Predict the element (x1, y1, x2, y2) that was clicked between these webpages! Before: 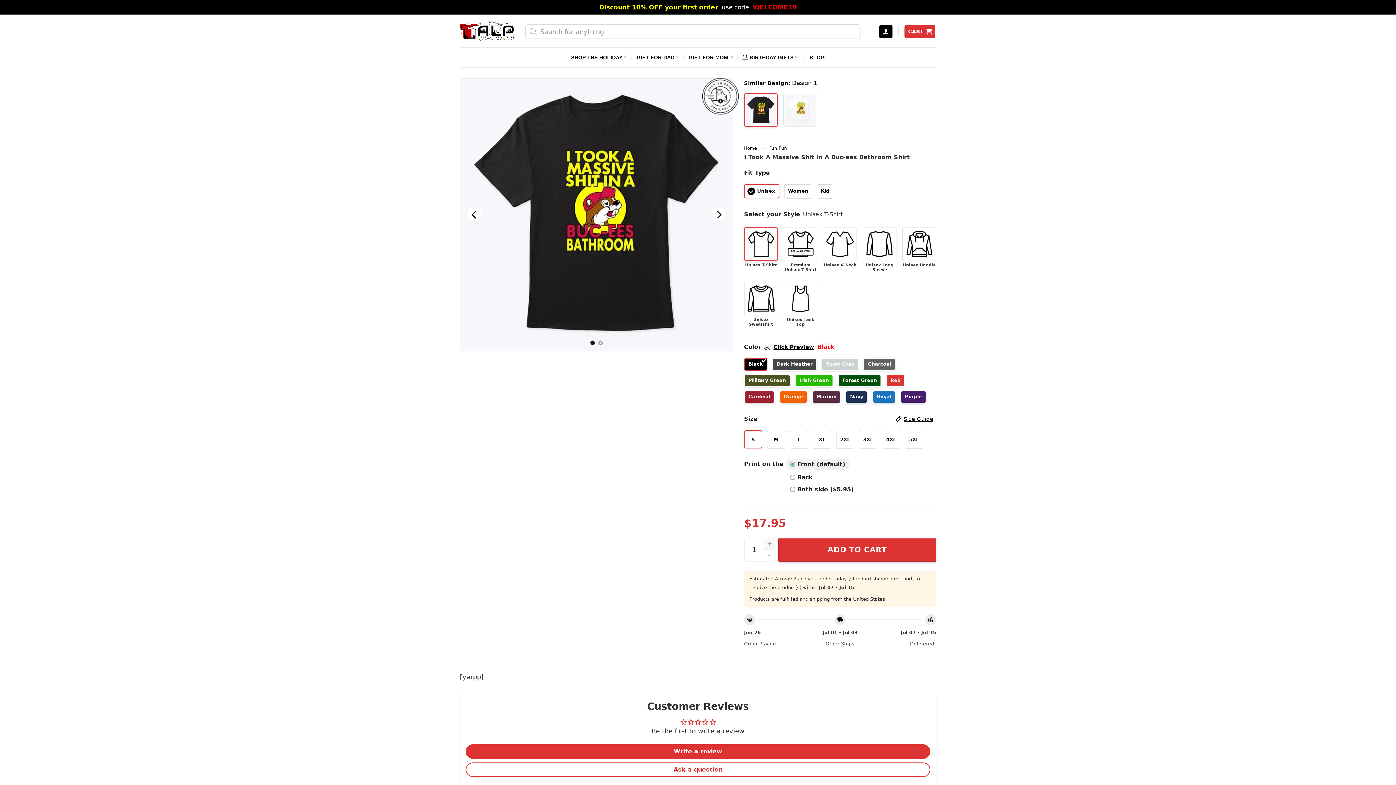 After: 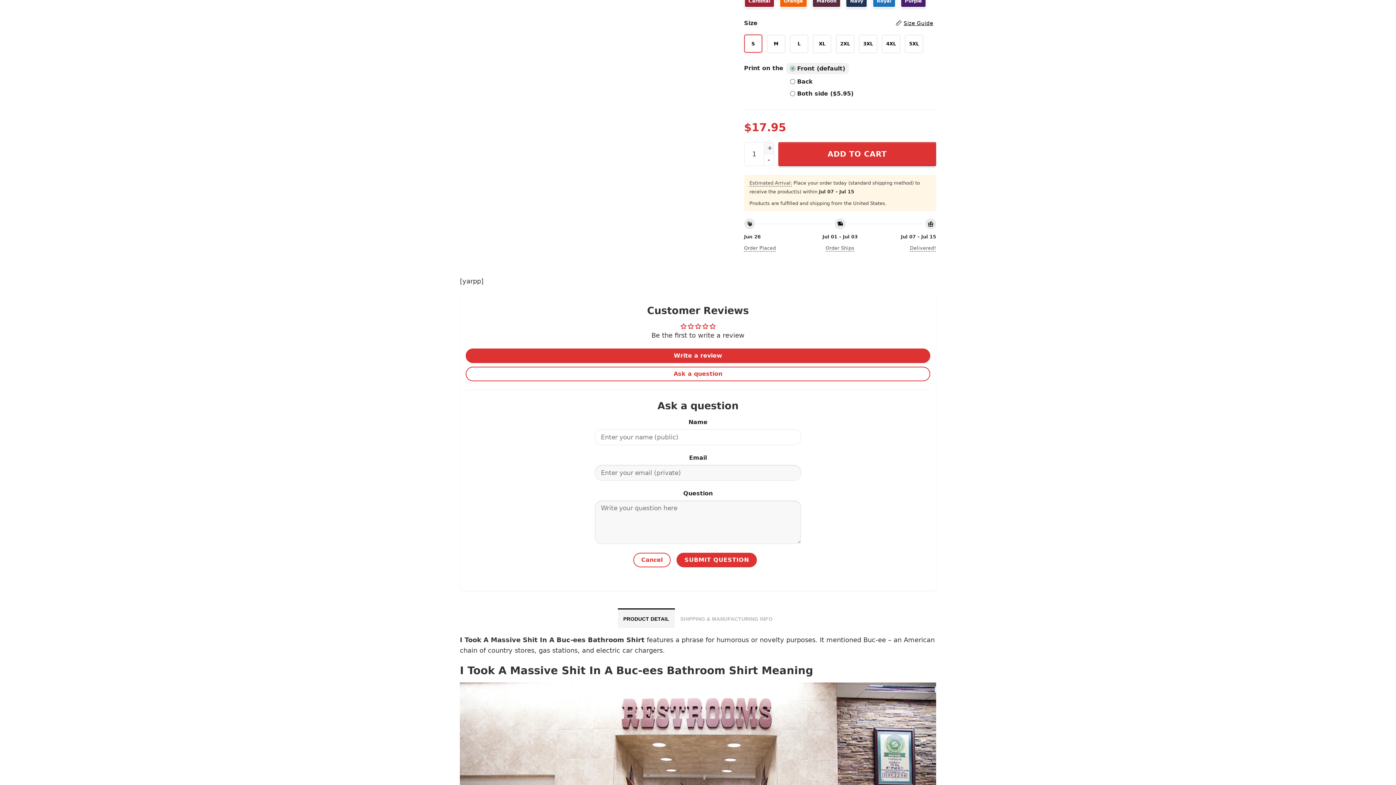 Action: bbox: (465, 762, 930, 777) label: Ask a question